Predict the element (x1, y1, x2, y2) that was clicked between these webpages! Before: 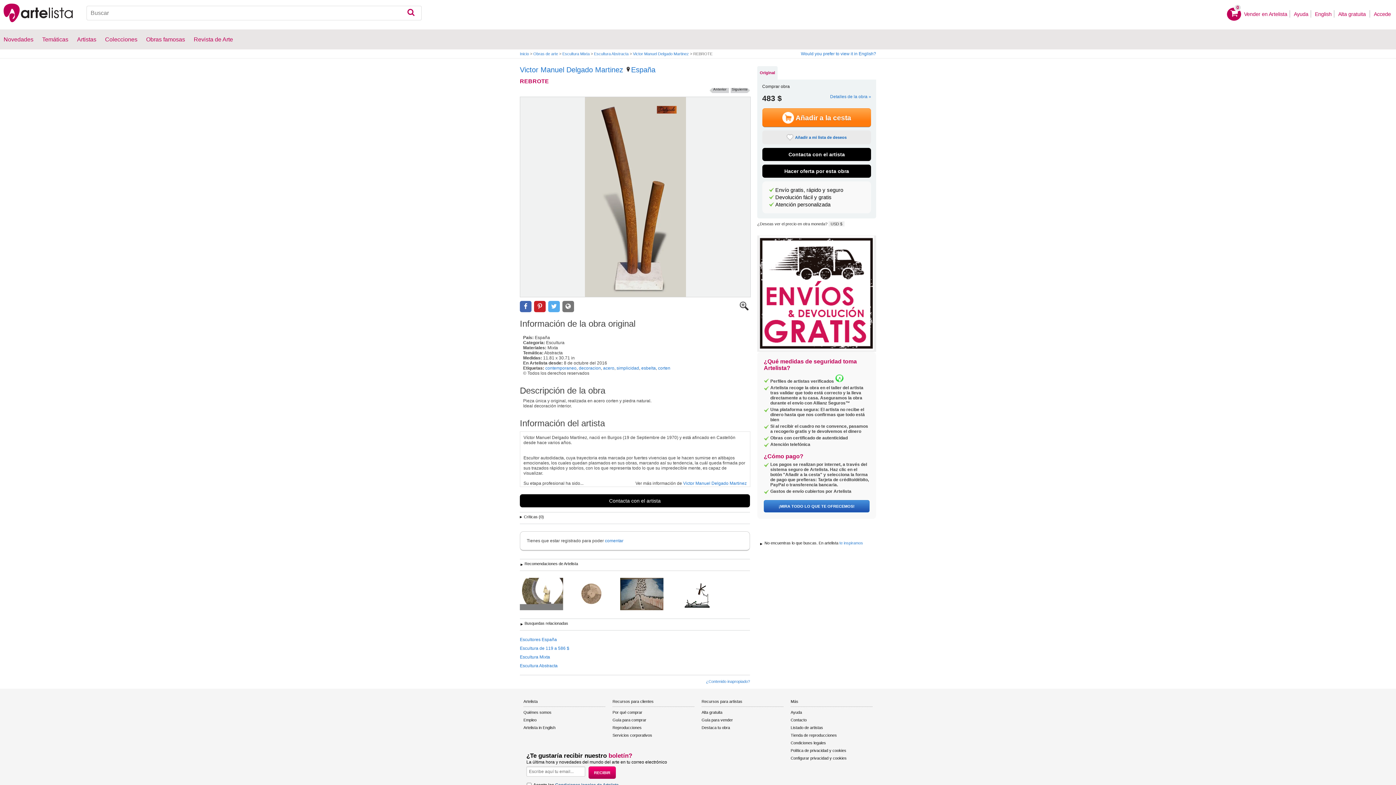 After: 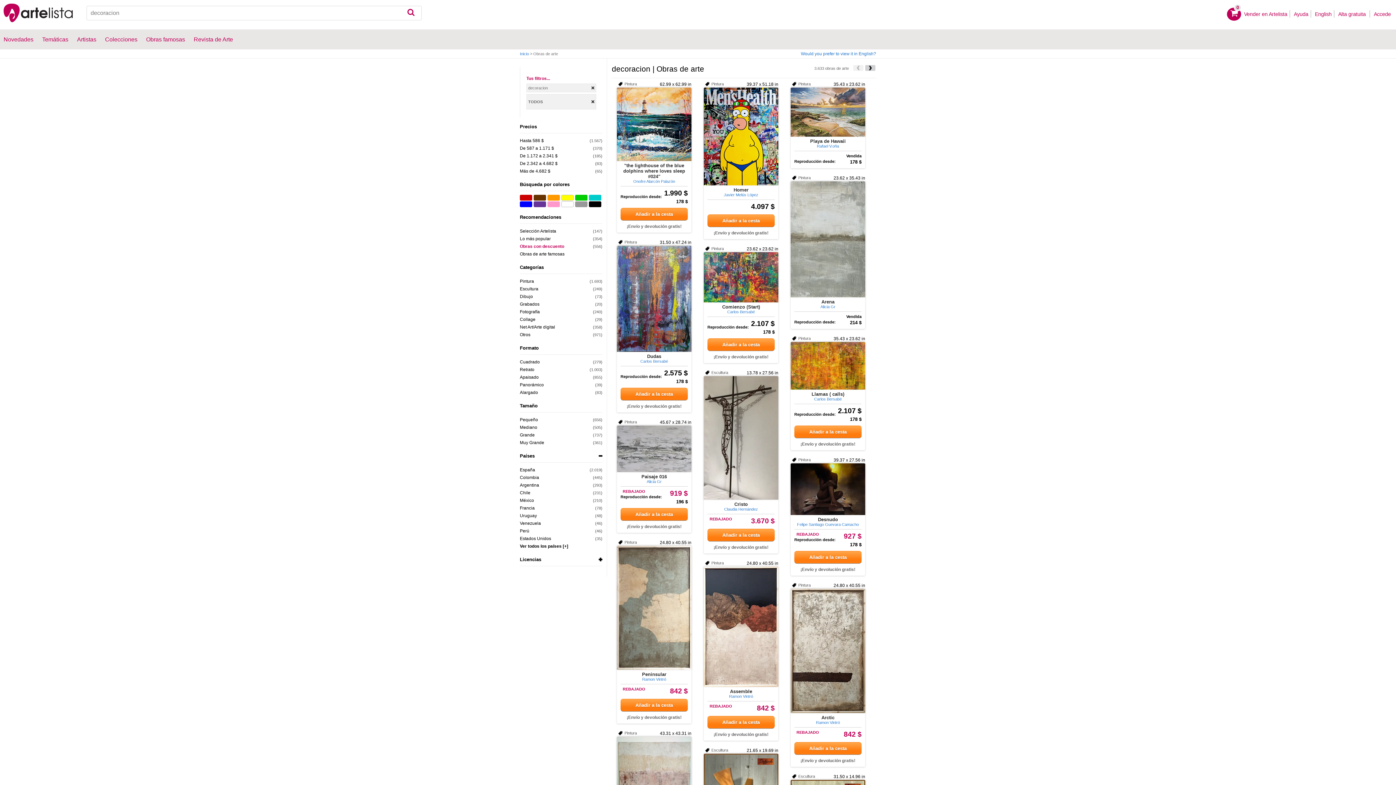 Action: label: decoracion bbox: (578, 365, 601, 370)